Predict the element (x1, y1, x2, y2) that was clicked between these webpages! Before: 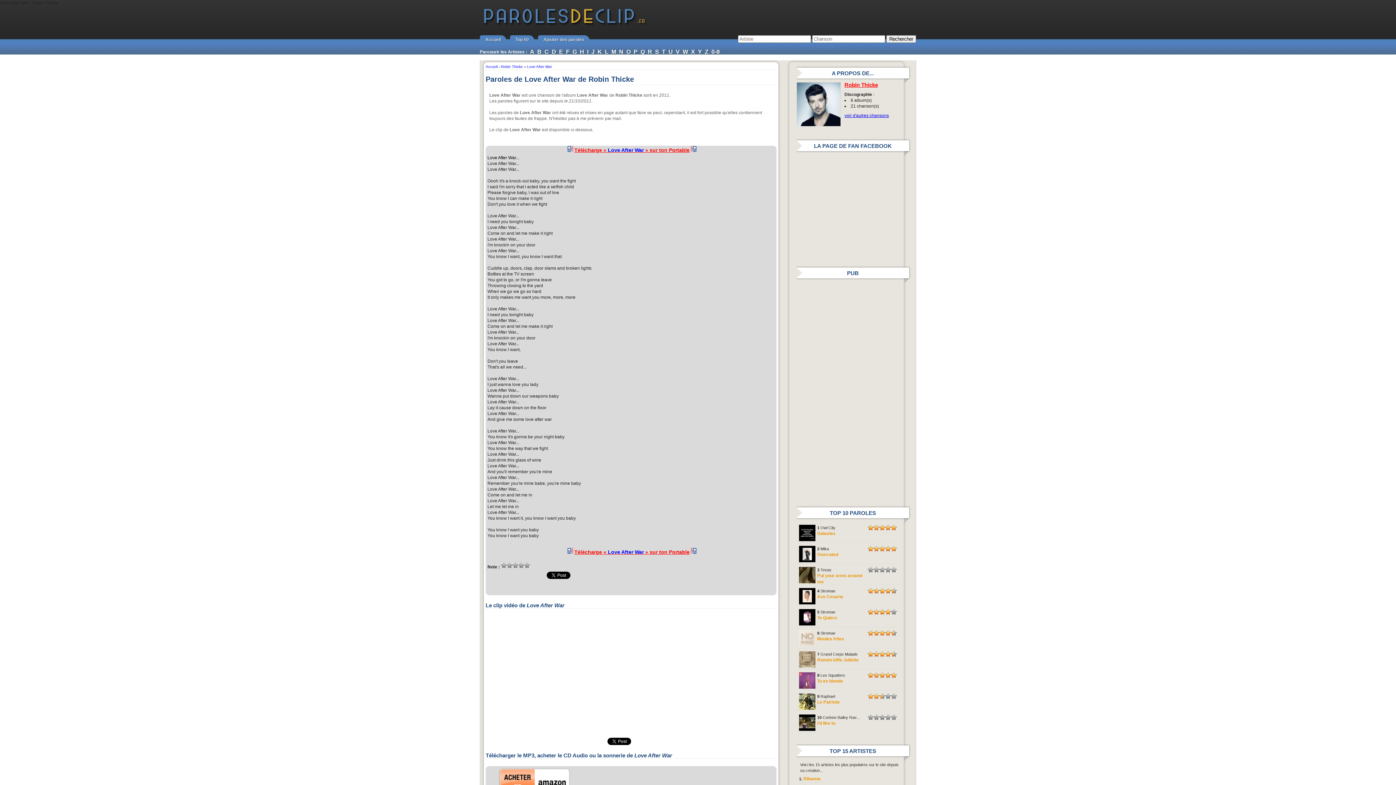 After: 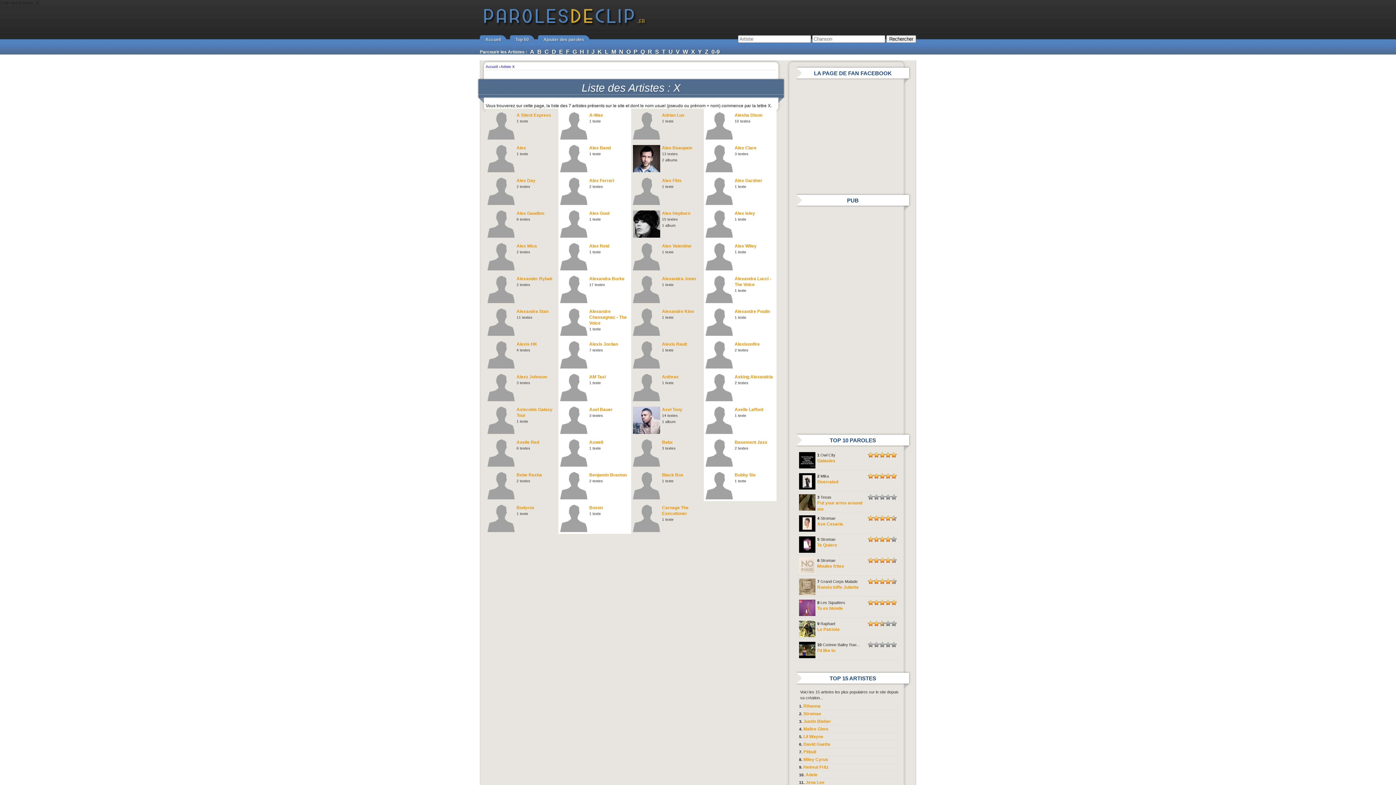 Action: label: X bbox: (691, 48, 695, 54)